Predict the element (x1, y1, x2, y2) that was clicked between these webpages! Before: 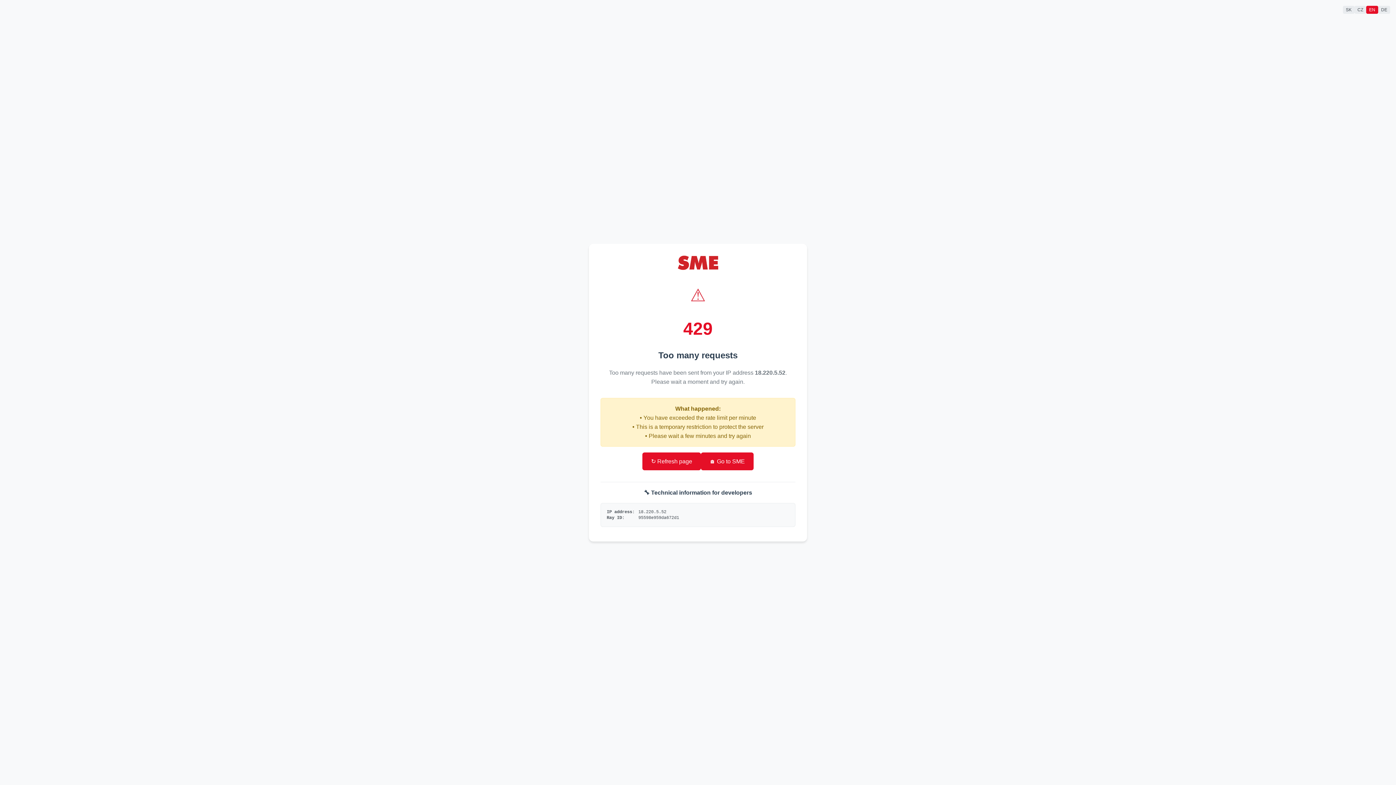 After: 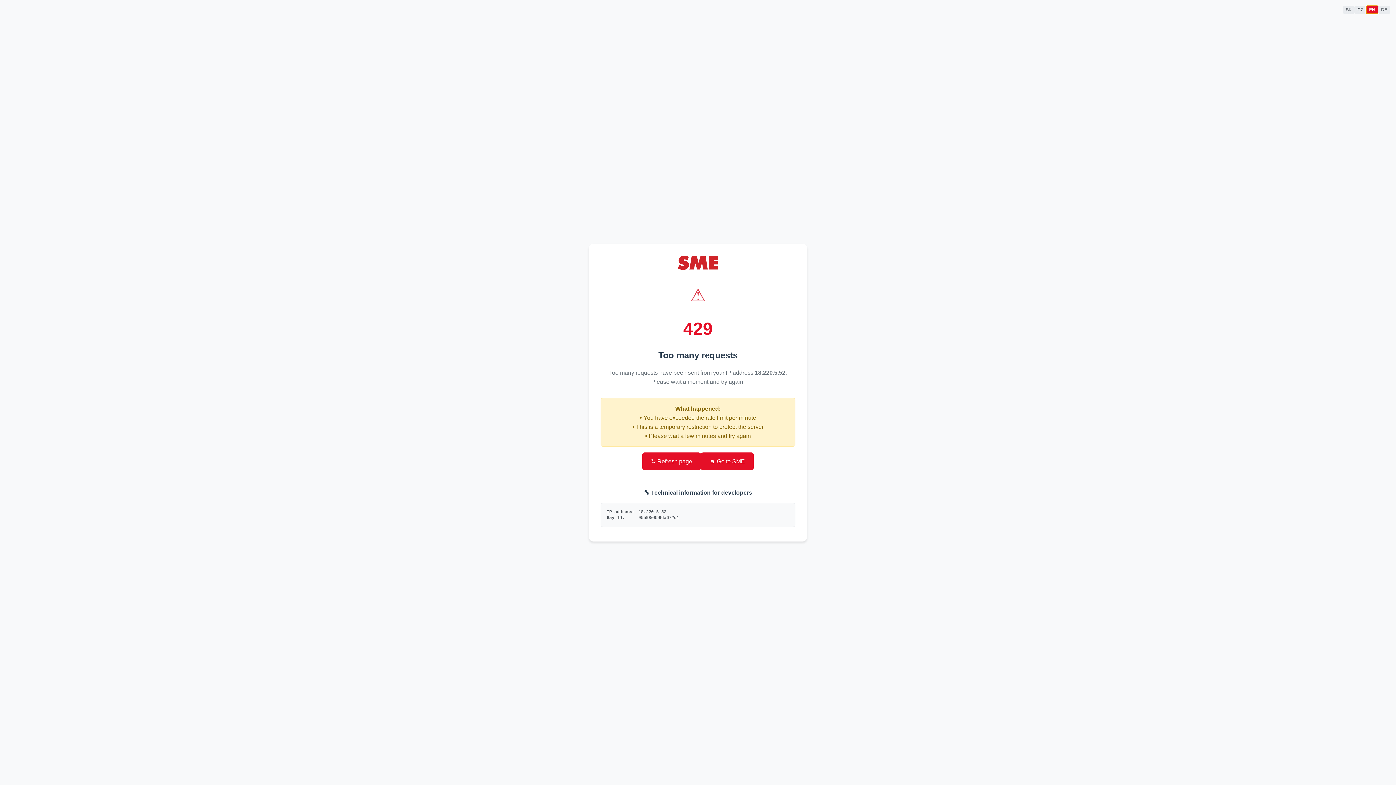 Action: label: EN bbox: (1366, 5, 1378, 13)